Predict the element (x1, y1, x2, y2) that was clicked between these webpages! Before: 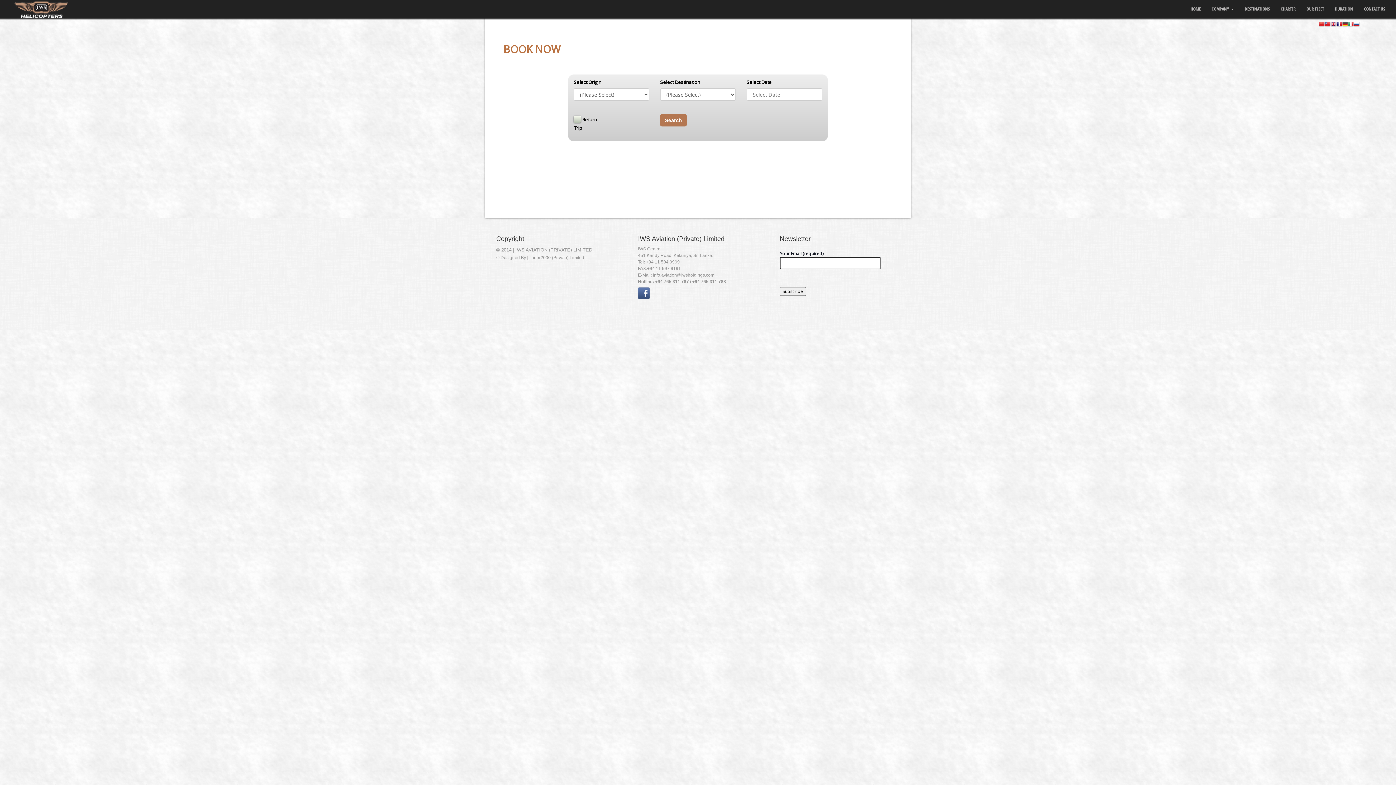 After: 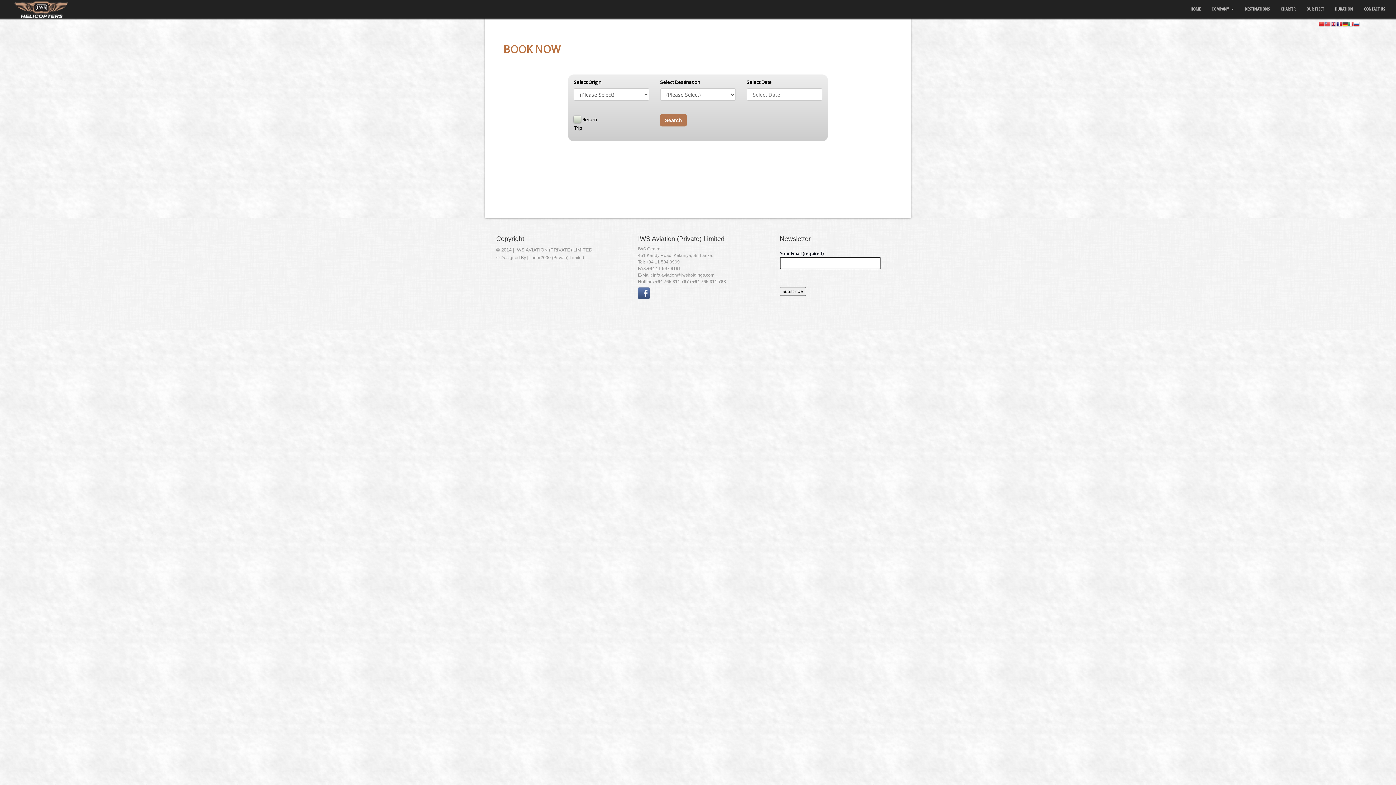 Action: bbox: (1325, 21, 1330, 30)